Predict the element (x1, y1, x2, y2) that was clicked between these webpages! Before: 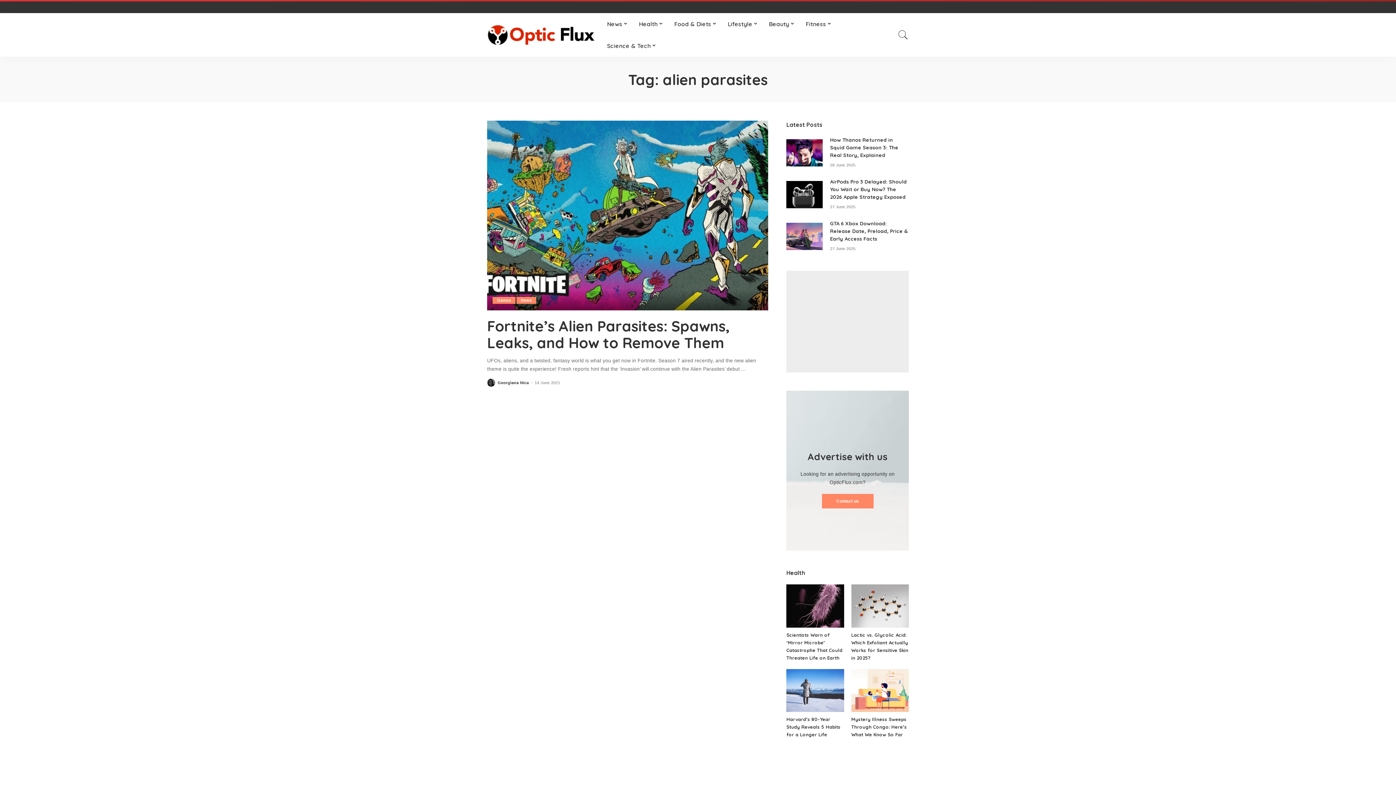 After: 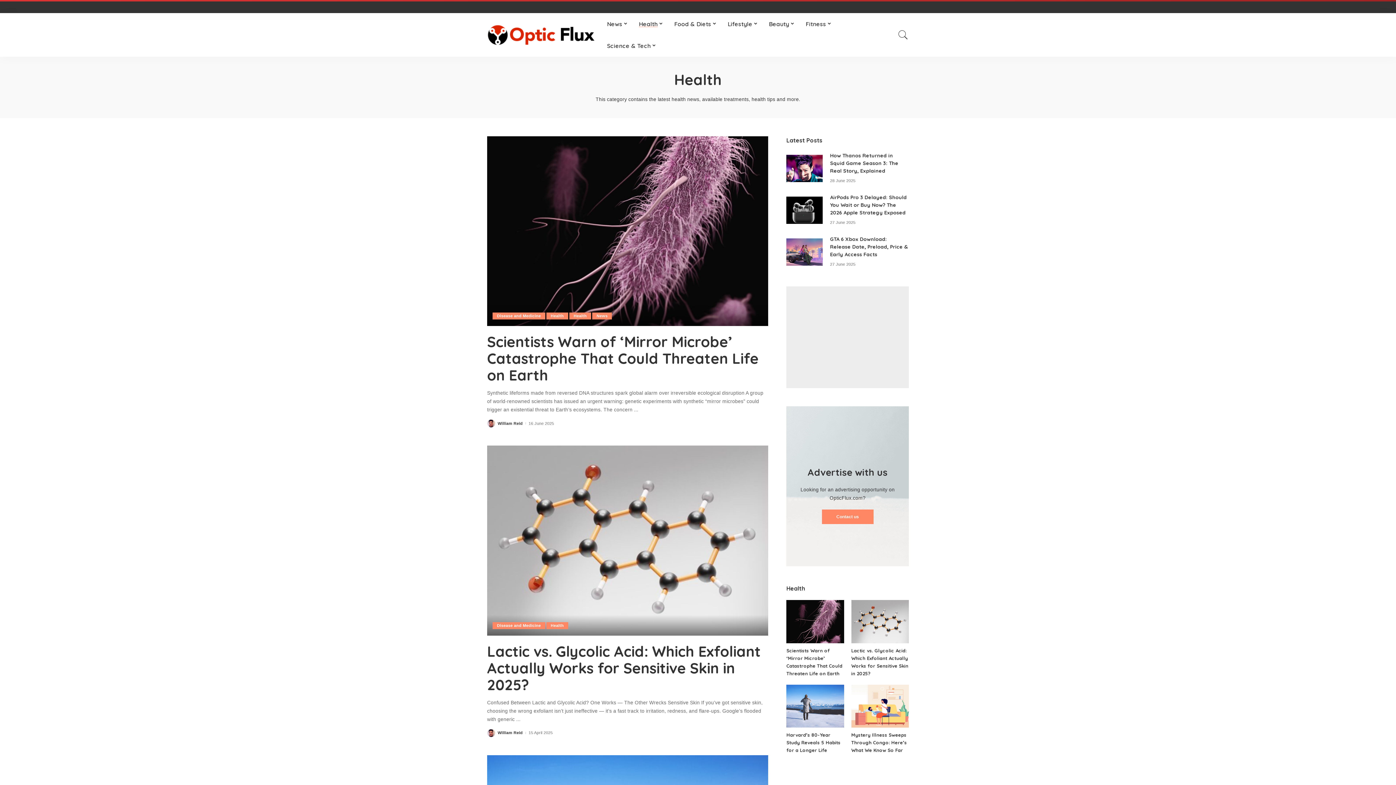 Action: label: Health bbox: (633, 13, 668, 34)